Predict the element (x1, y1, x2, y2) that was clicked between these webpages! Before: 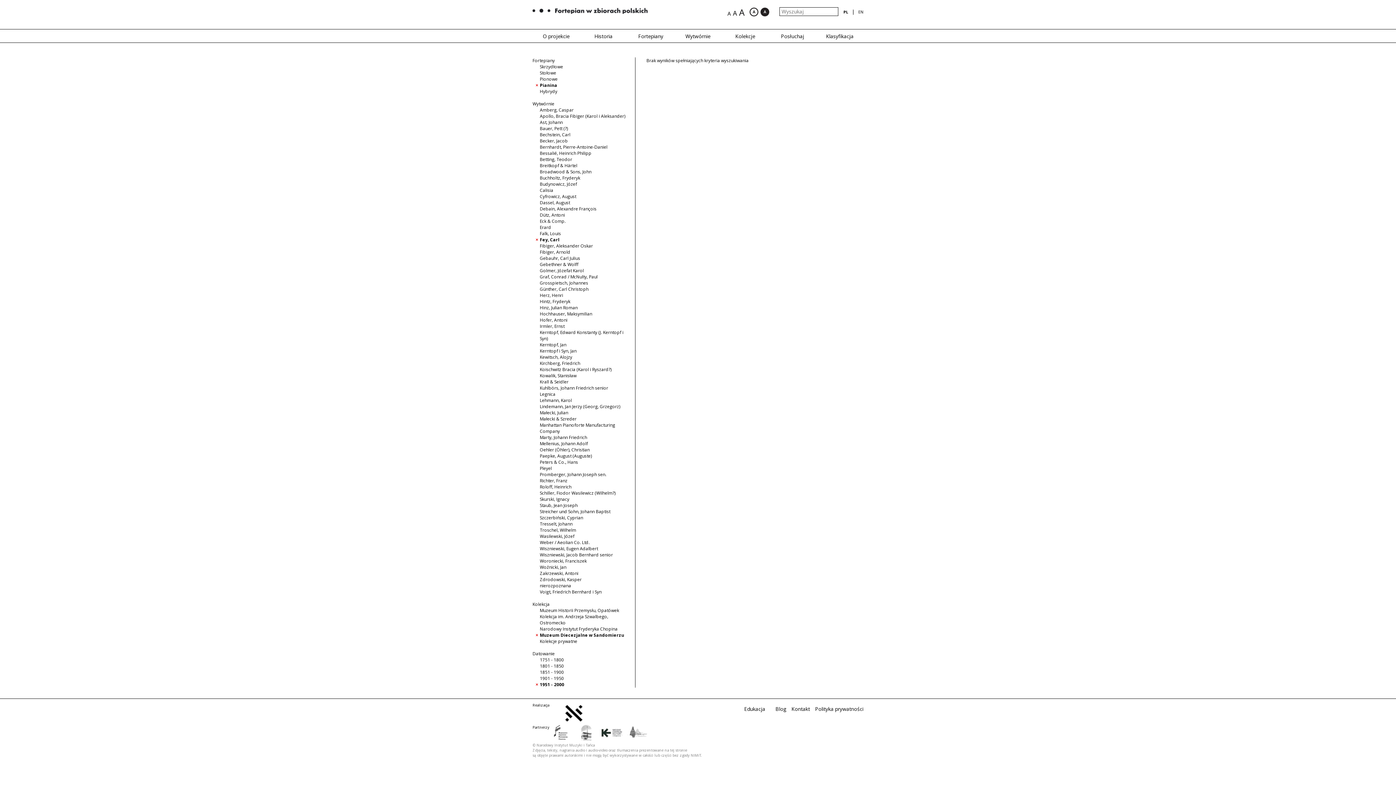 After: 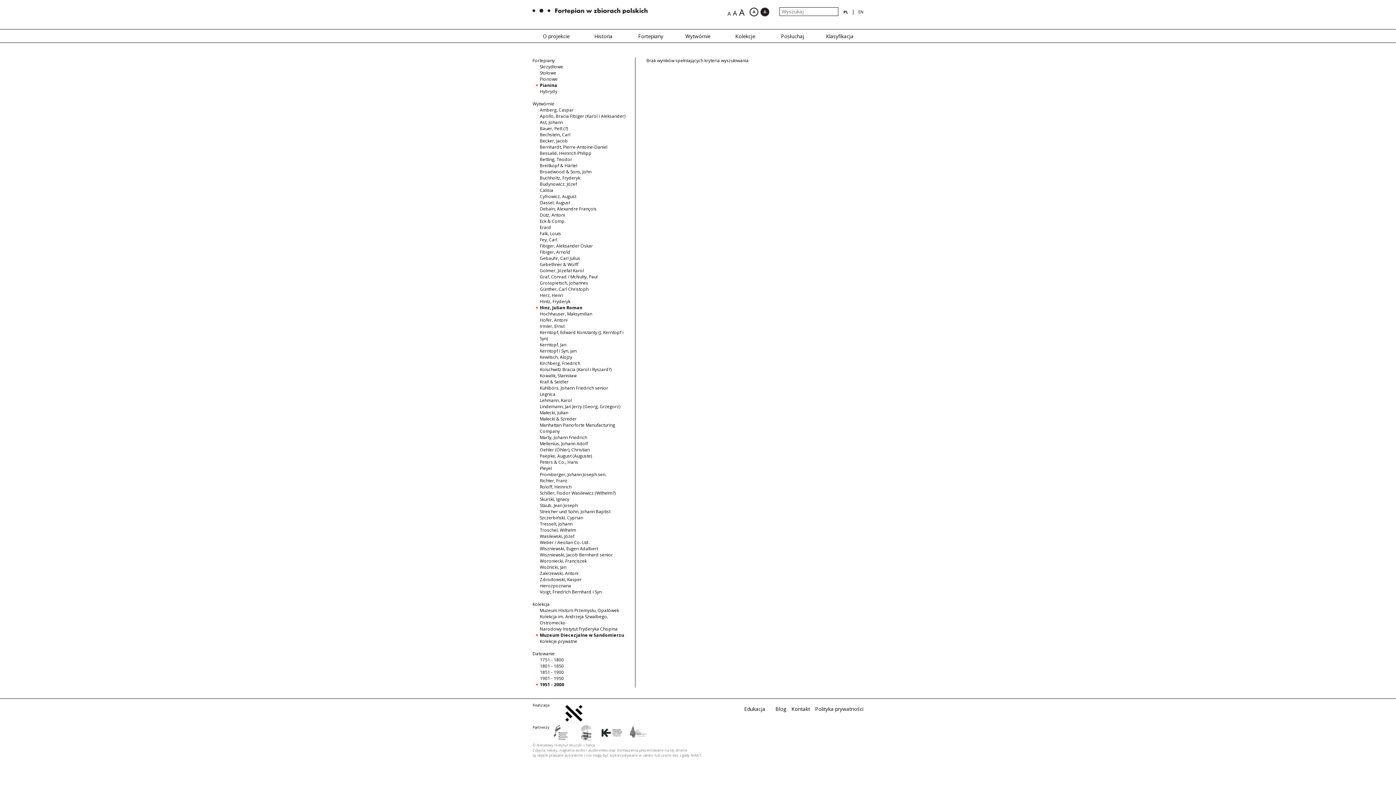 Action: label: Hinz, Julian Roman bbox: (540, 304, 577, 311)